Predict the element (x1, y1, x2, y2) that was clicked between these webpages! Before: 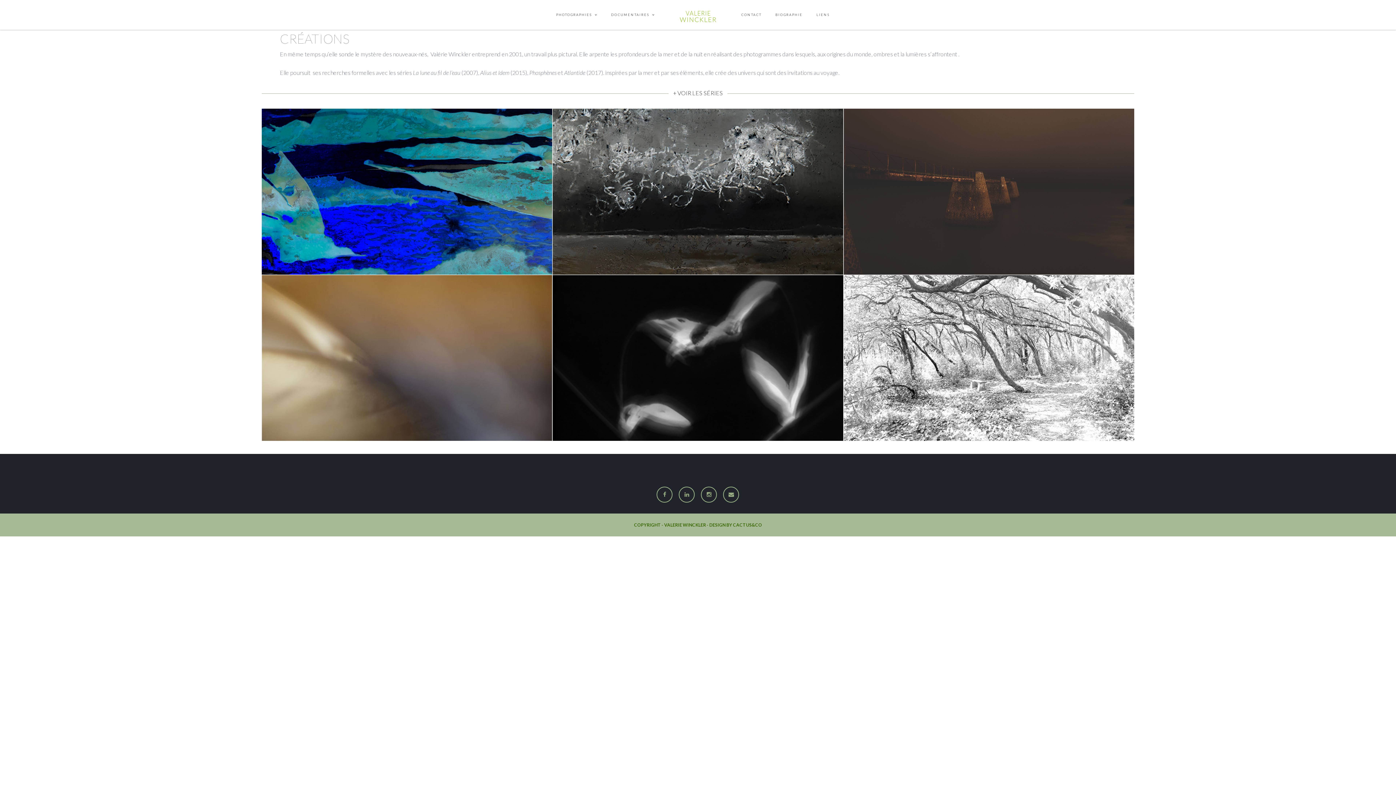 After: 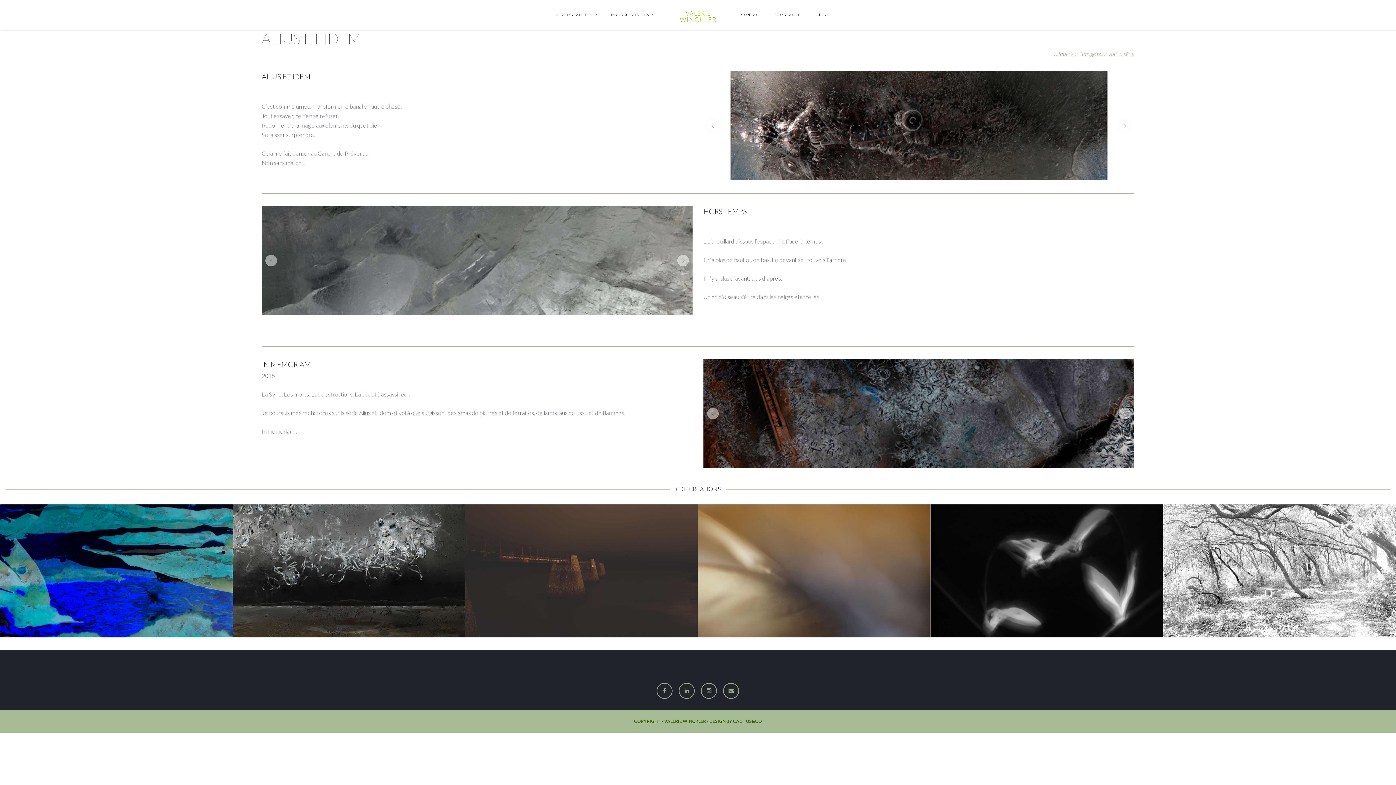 Action: bbox: (552, 108, 843, 274) label: ALIUS & IDEM